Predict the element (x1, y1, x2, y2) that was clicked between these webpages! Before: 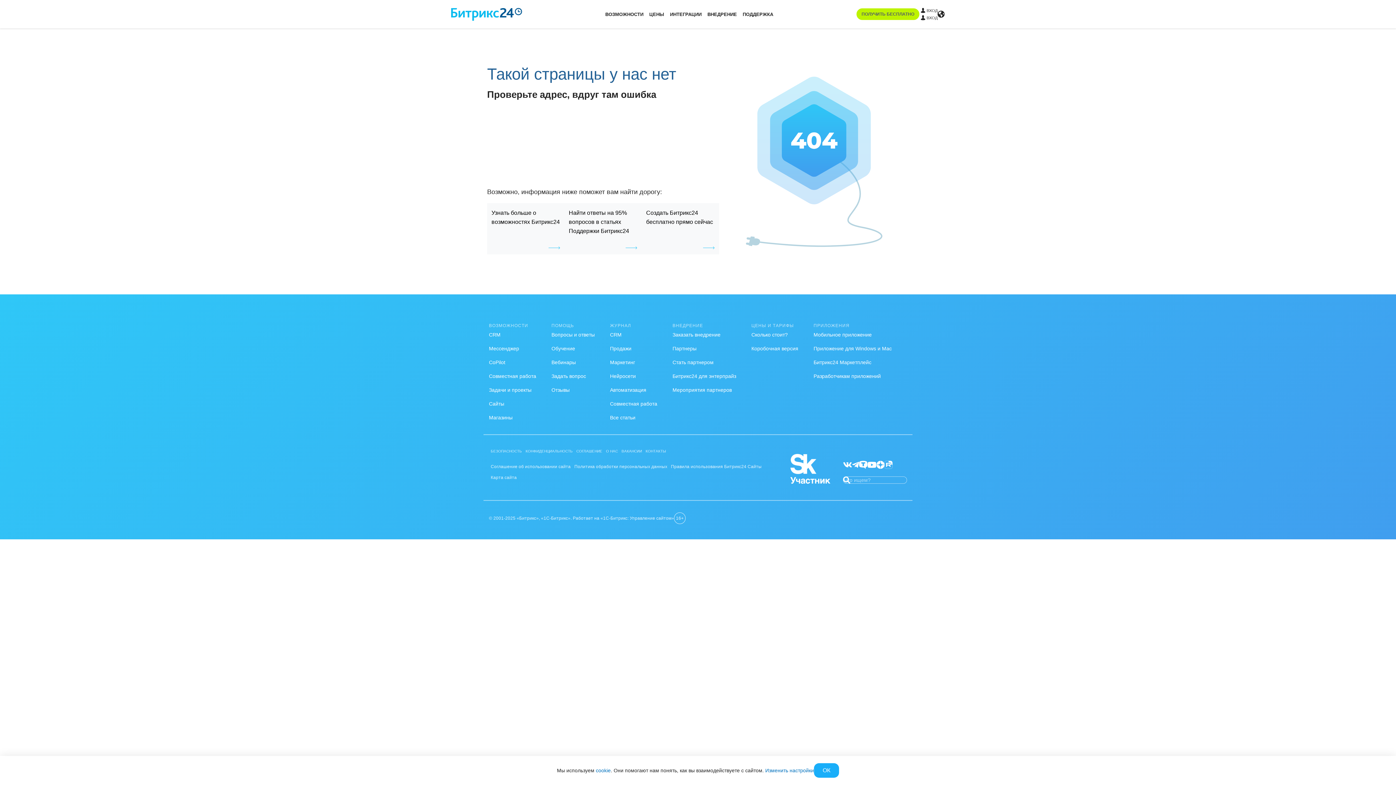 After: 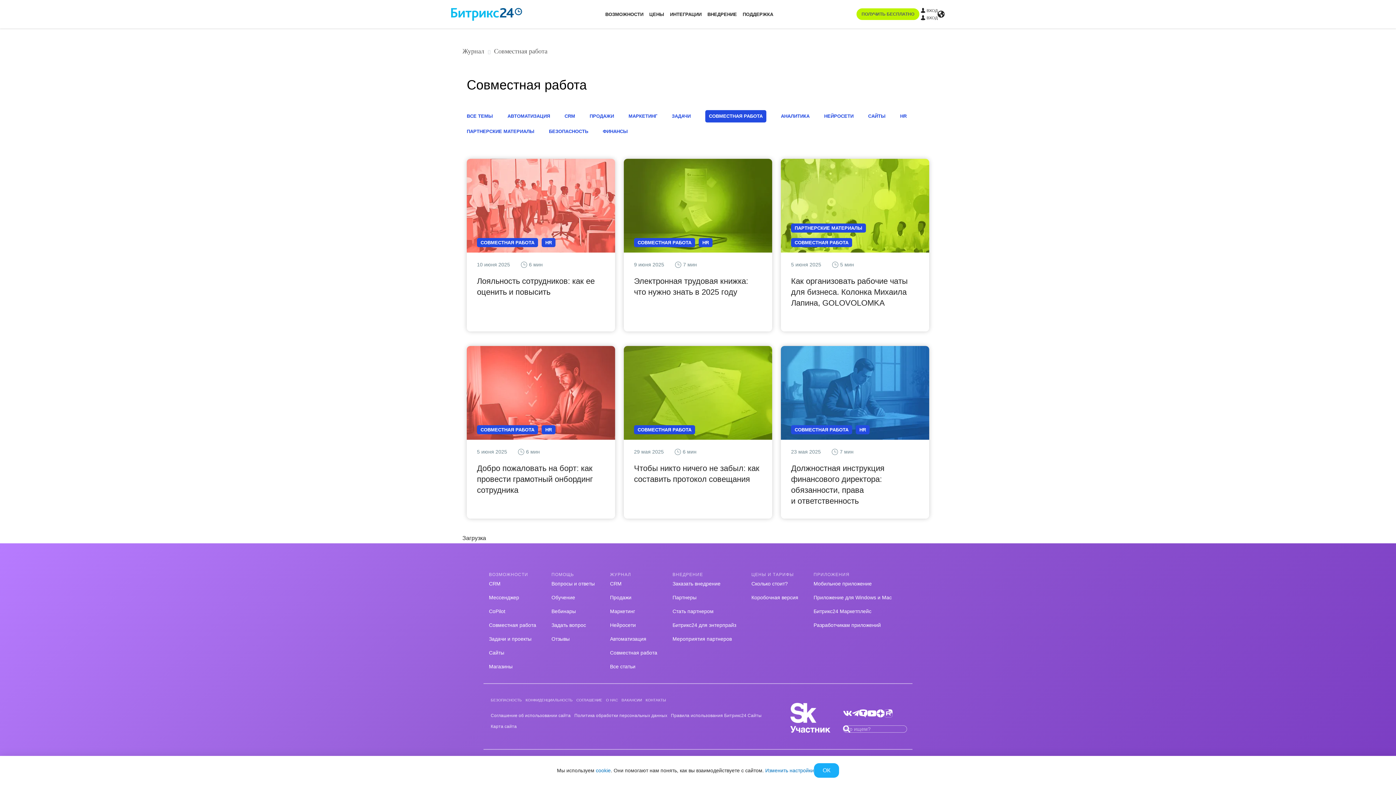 Action: label: Совместная работа bbox: (610, 401, 657, 406)